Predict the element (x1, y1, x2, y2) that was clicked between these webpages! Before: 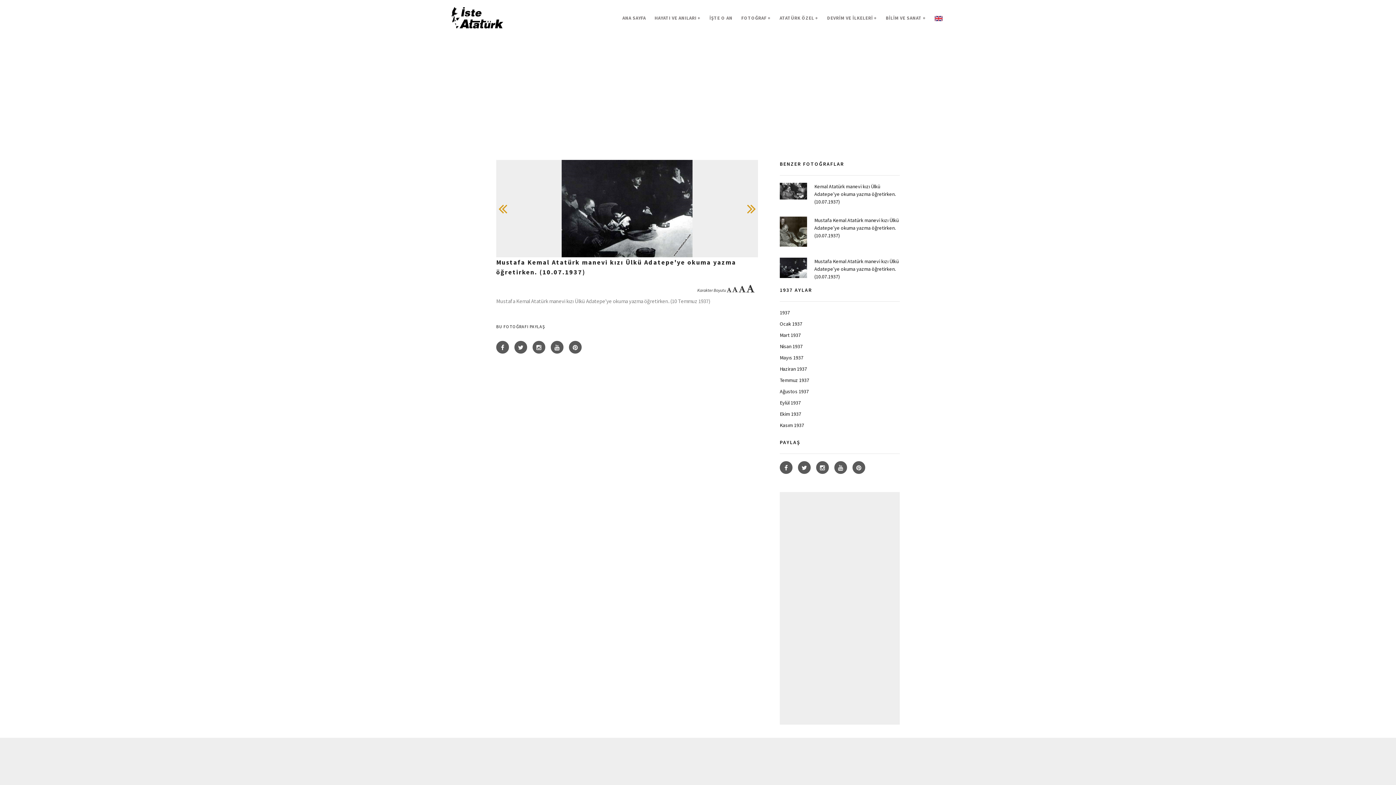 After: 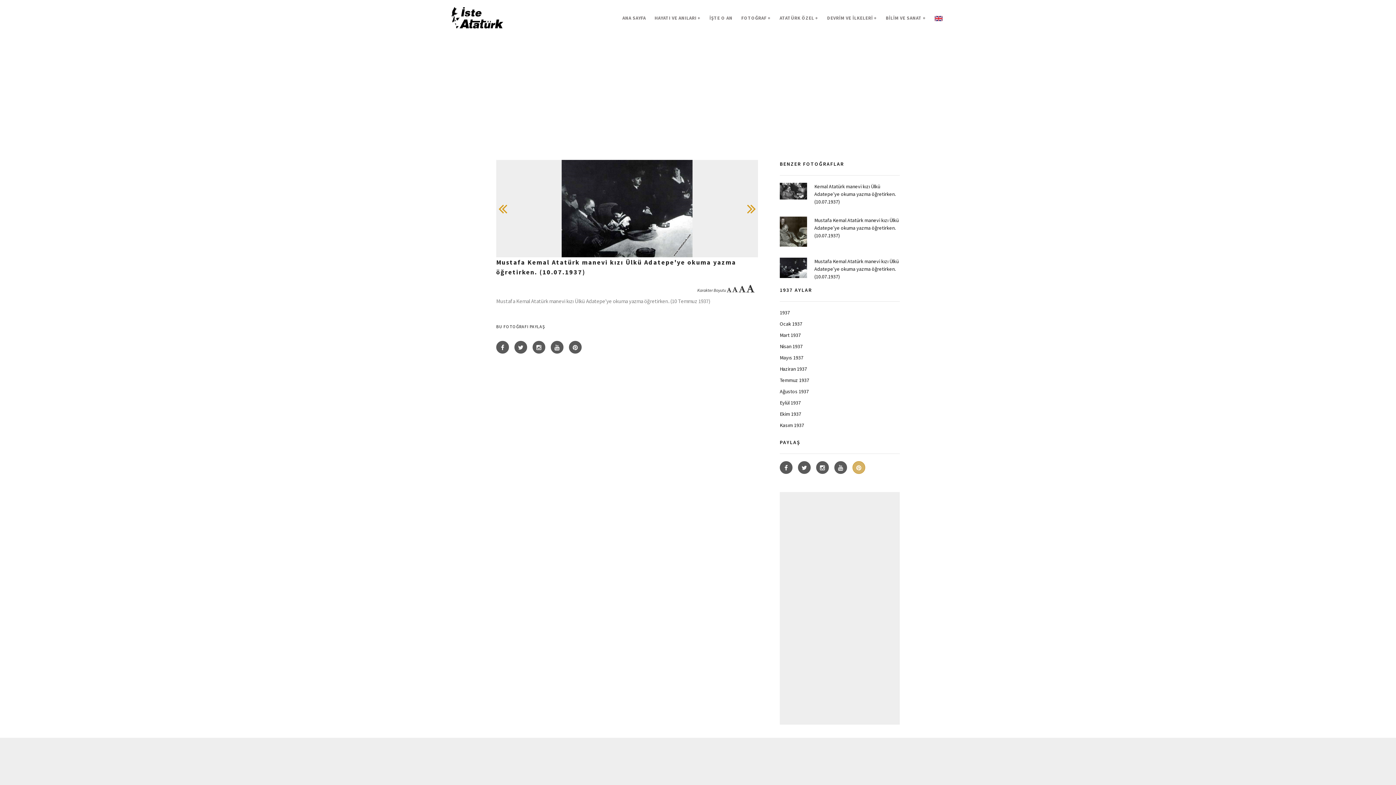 Action: bbox: (852, 461, 865, 474)